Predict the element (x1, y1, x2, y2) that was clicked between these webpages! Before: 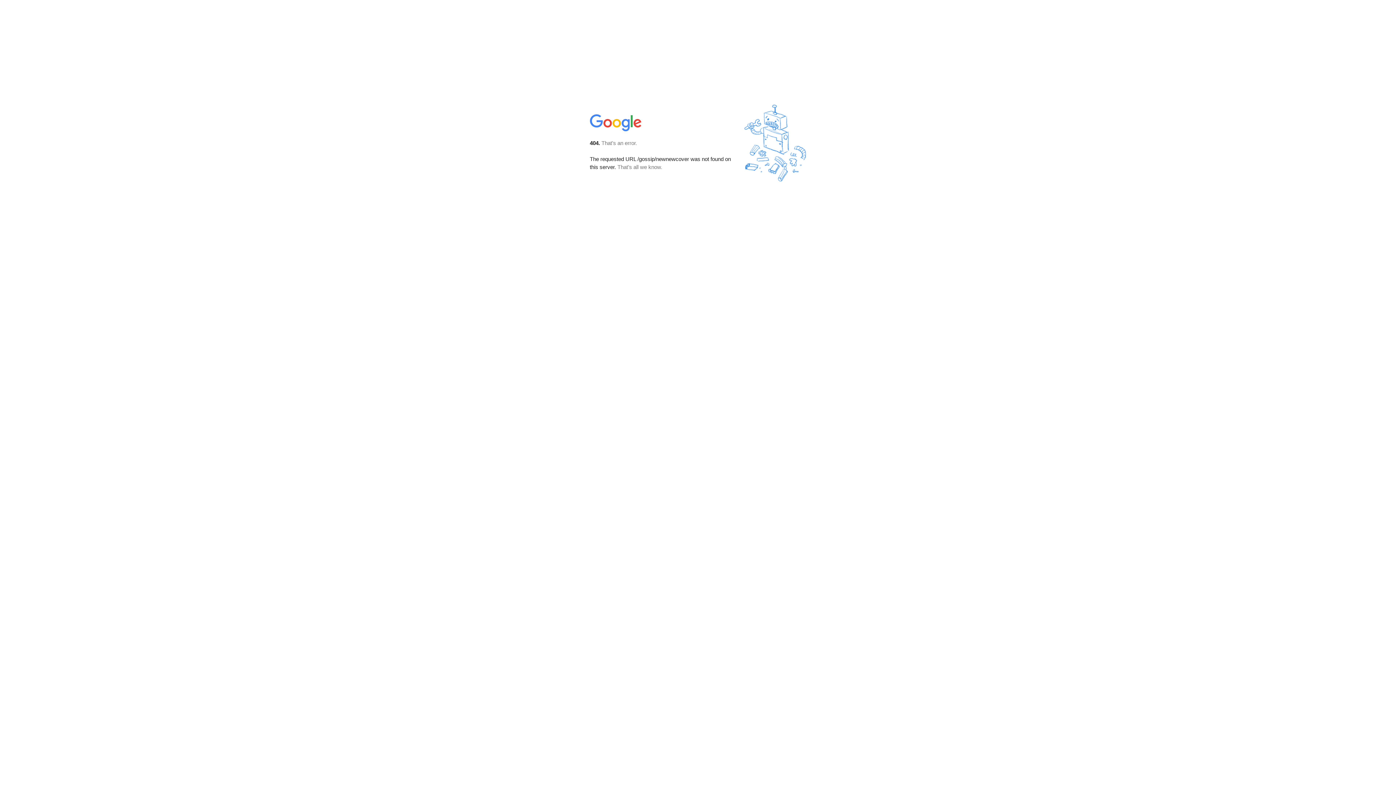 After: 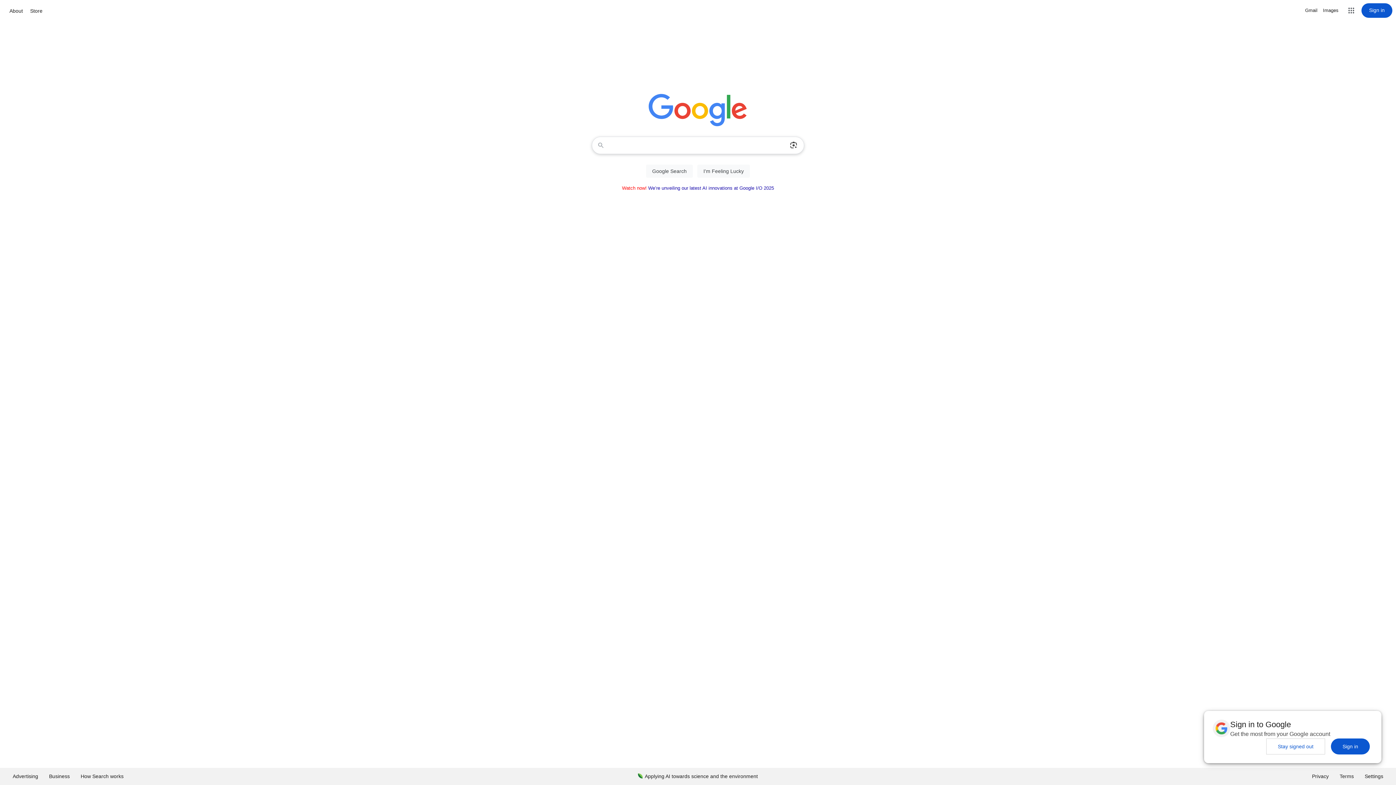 Action: bbox: (590, 127, 642, 134)